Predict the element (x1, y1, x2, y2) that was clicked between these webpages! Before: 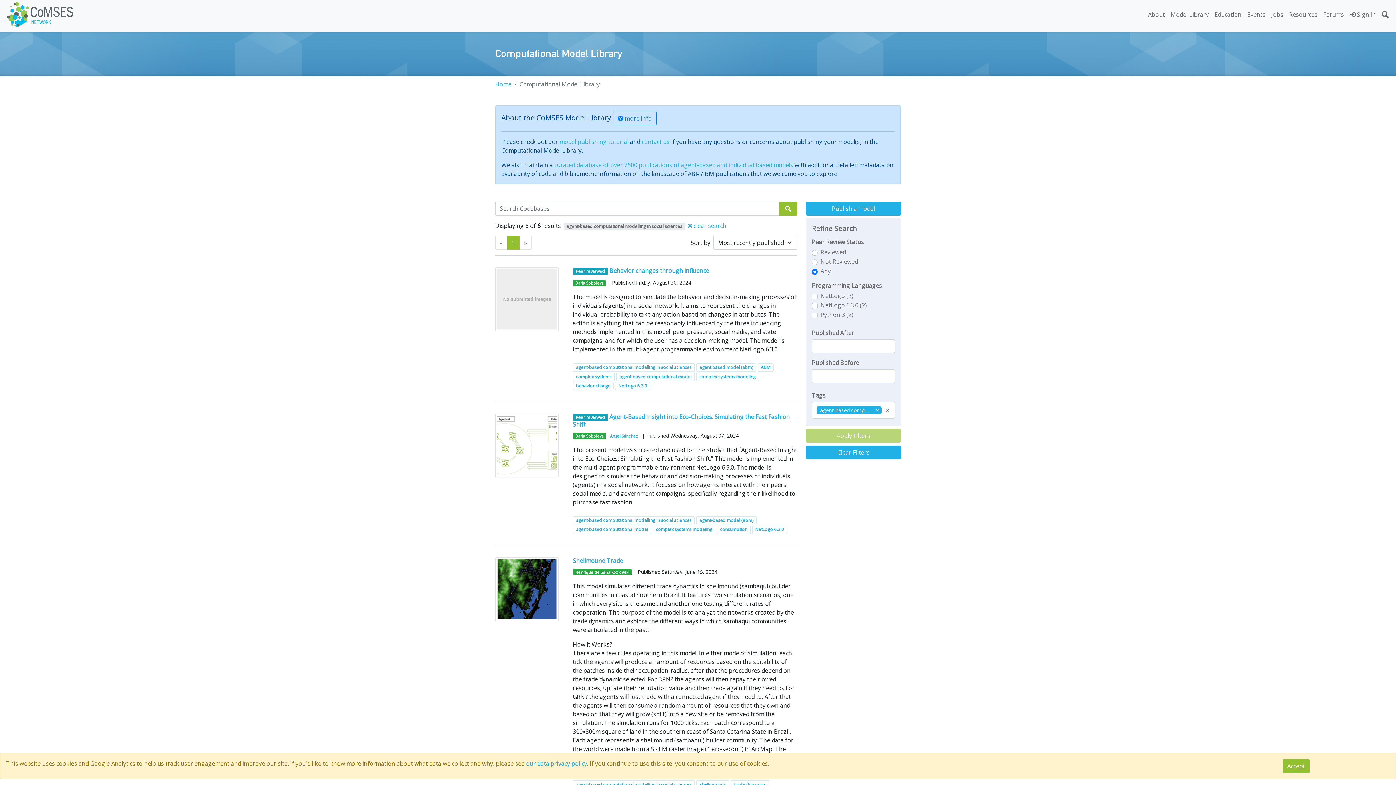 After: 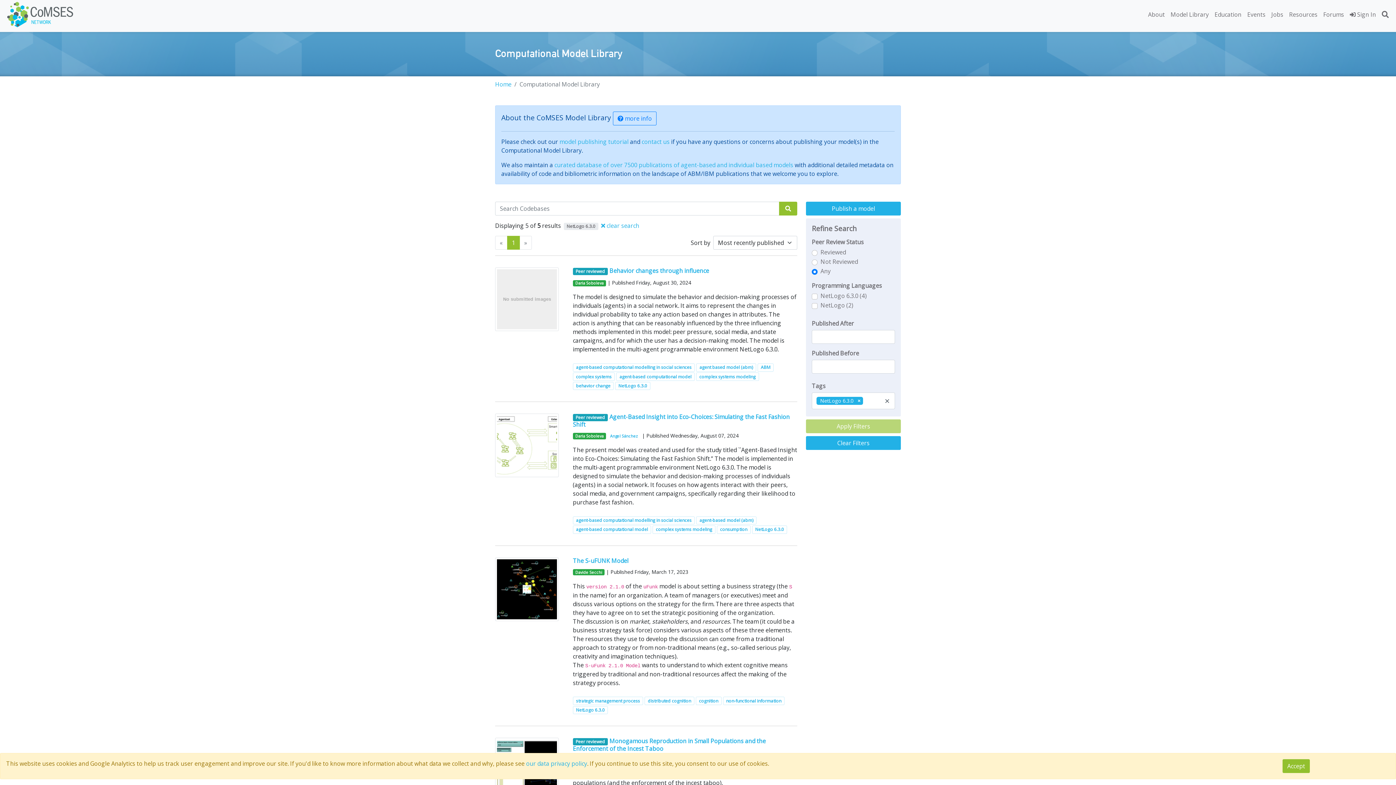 Action: bbox: (752, 525, 787, 534) label: NetLogo 6.3.0